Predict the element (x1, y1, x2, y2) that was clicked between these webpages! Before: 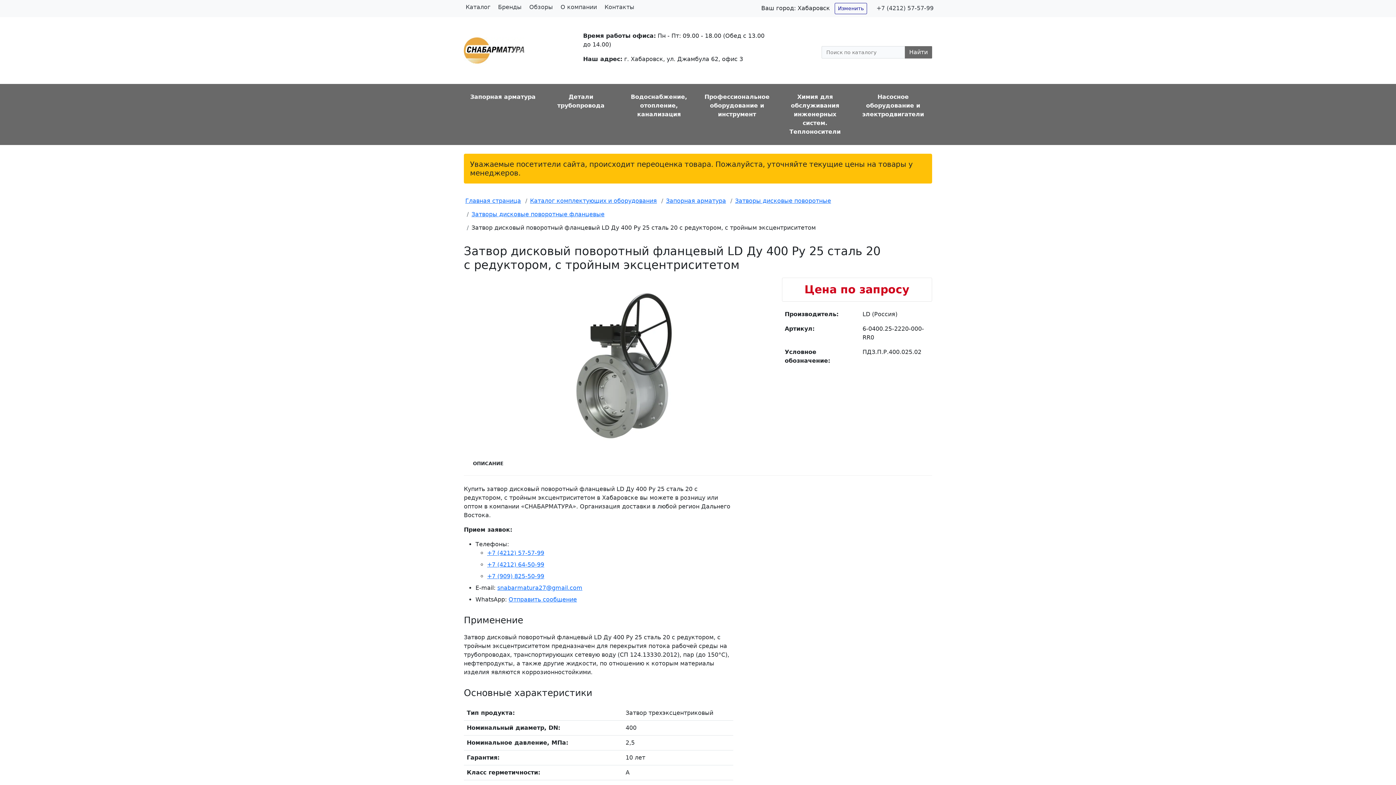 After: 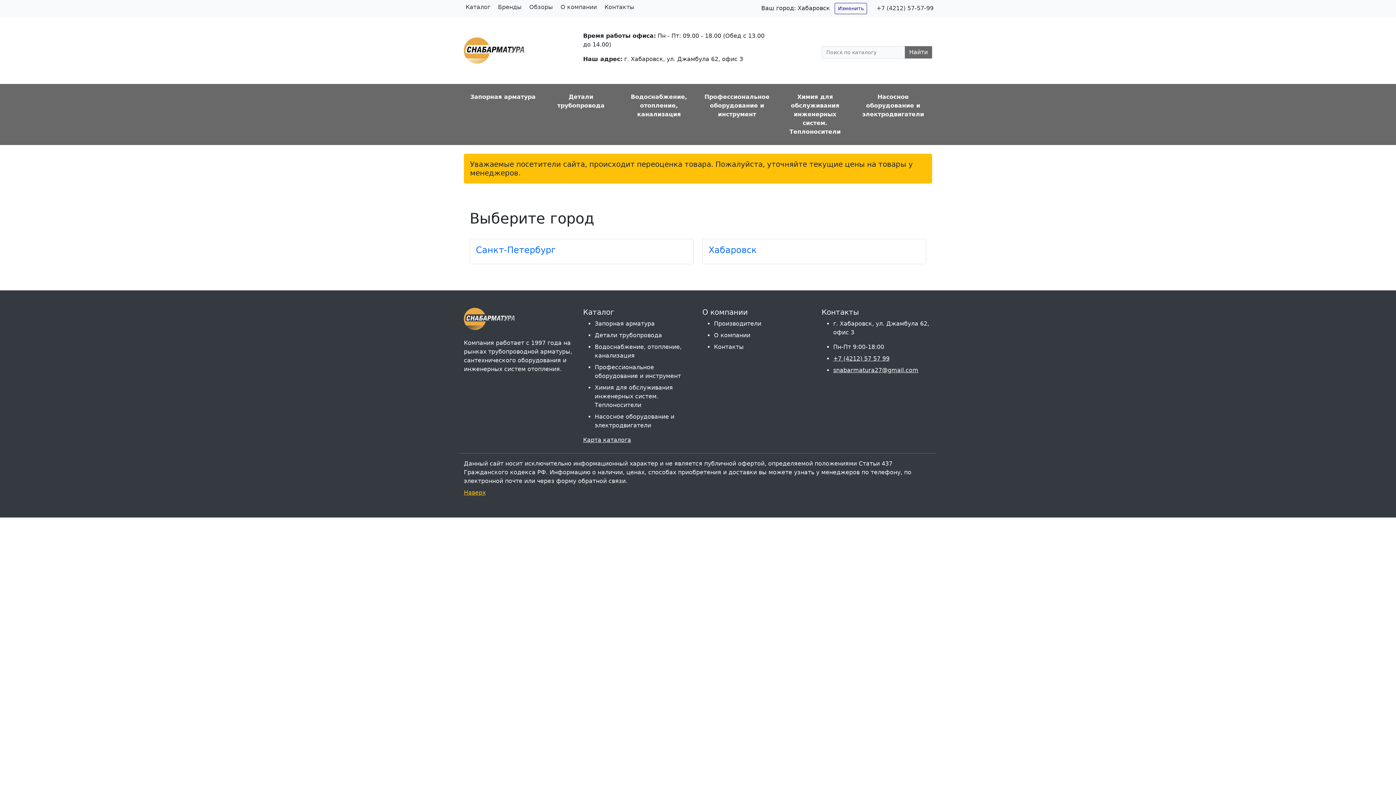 Action: label: Изменить bbox: (834, 2, 867, 14)